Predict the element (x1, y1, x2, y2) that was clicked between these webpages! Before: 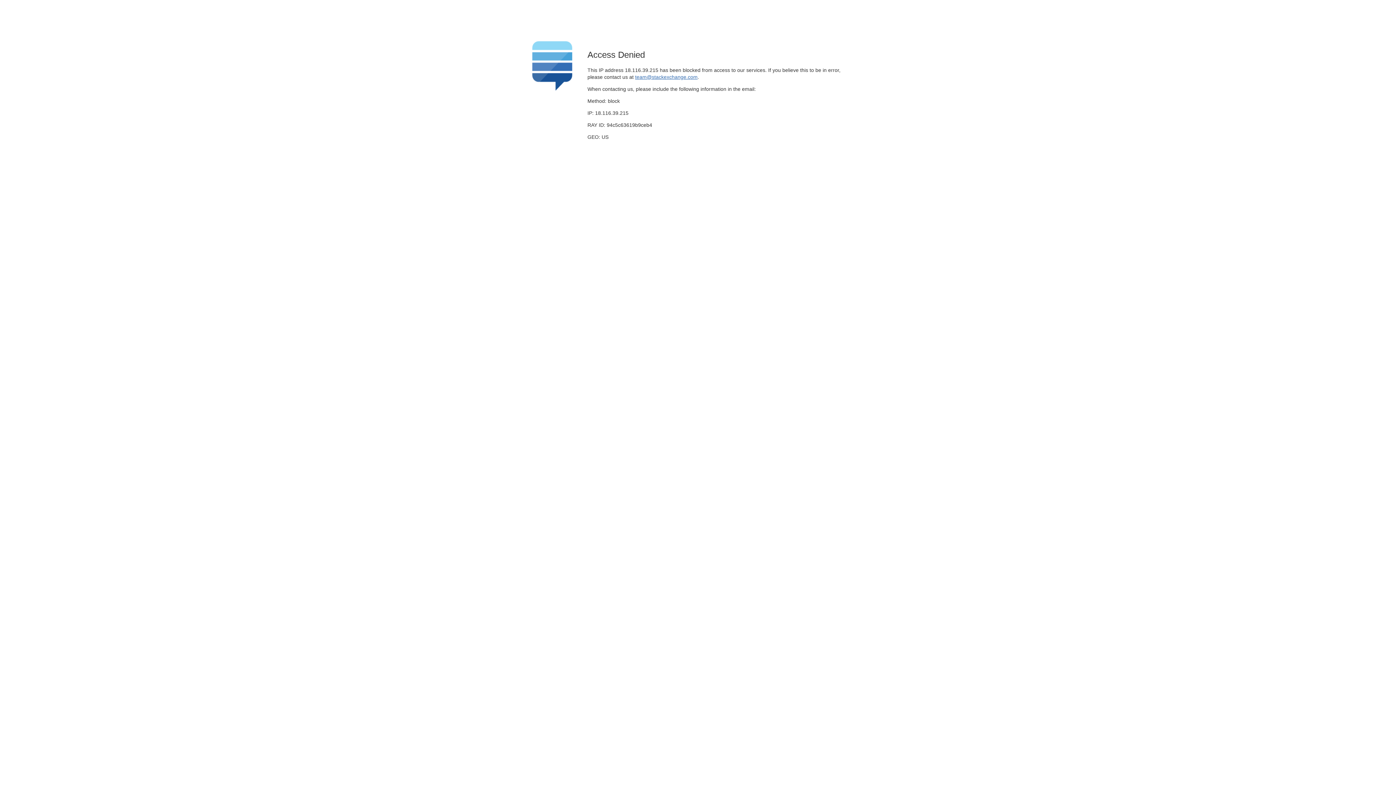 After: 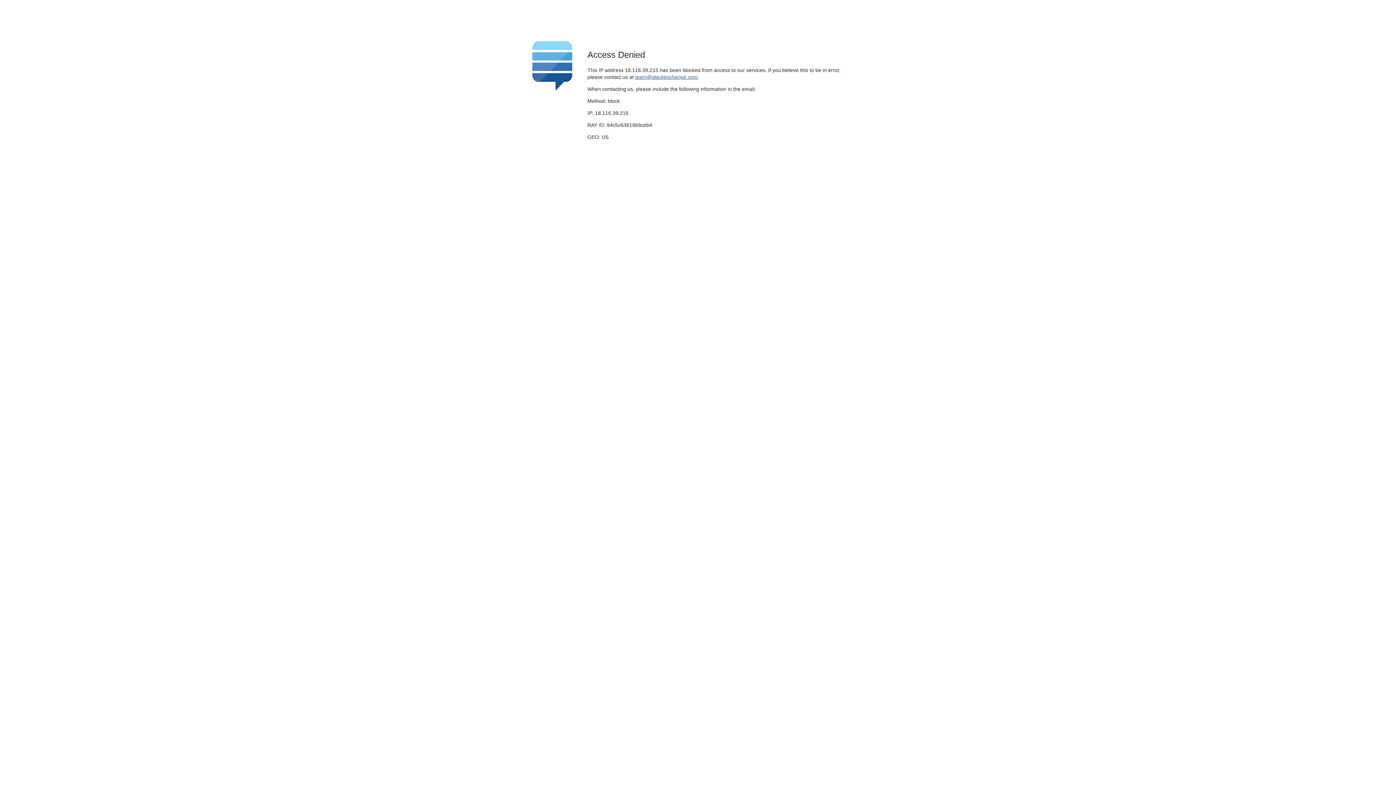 Action: bbox: (635, 74, 697, 79) label: team@stackexchange.com